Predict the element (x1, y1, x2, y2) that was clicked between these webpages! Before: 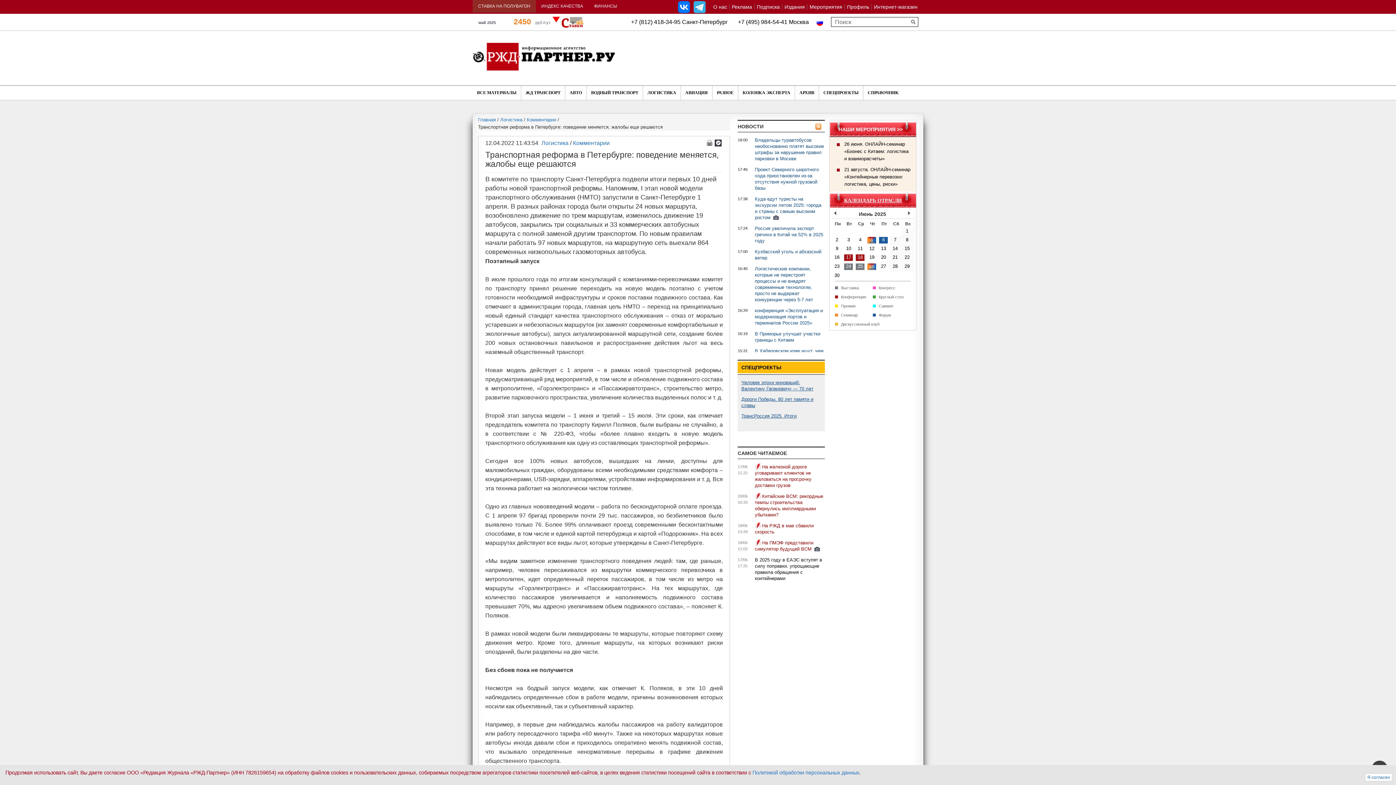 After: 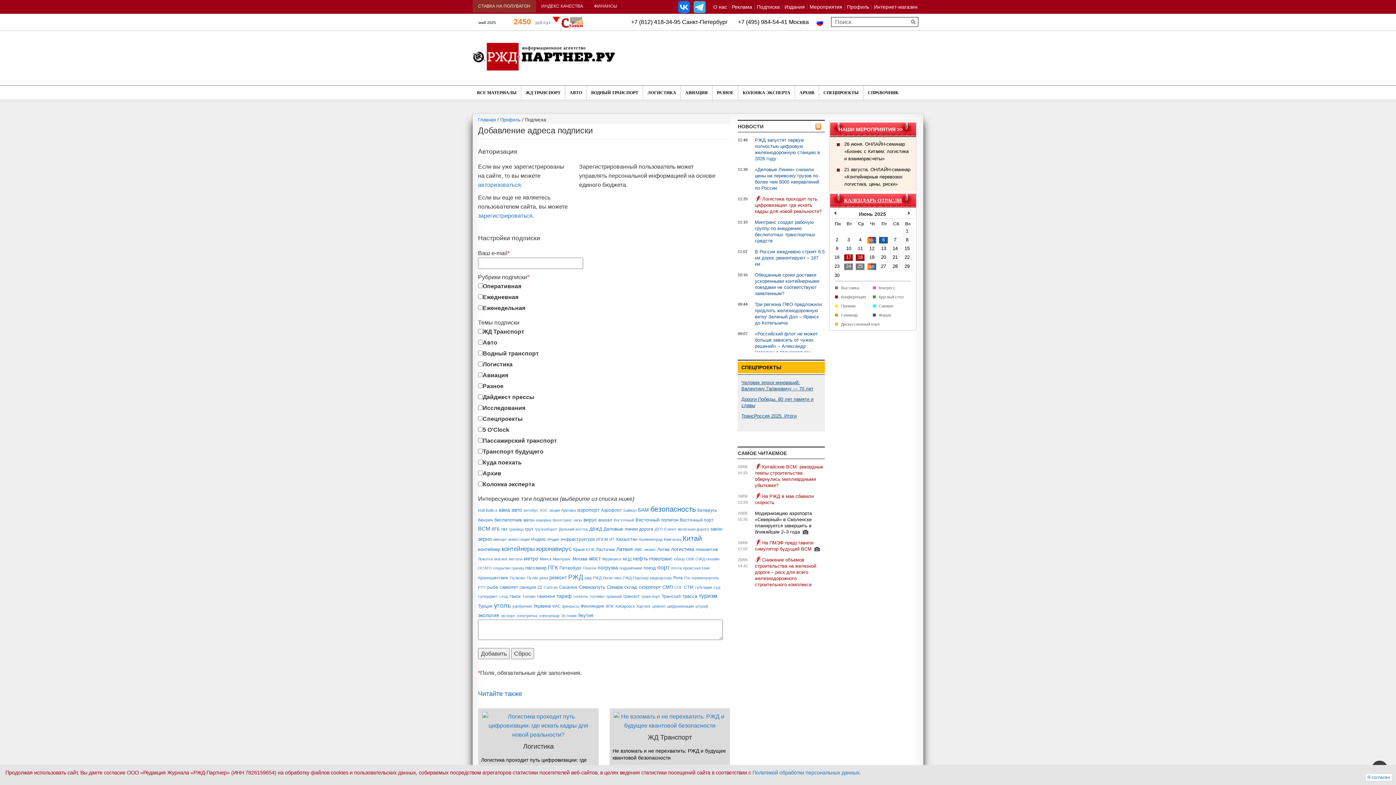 Action: bbox: (715, 139, 721, 146)